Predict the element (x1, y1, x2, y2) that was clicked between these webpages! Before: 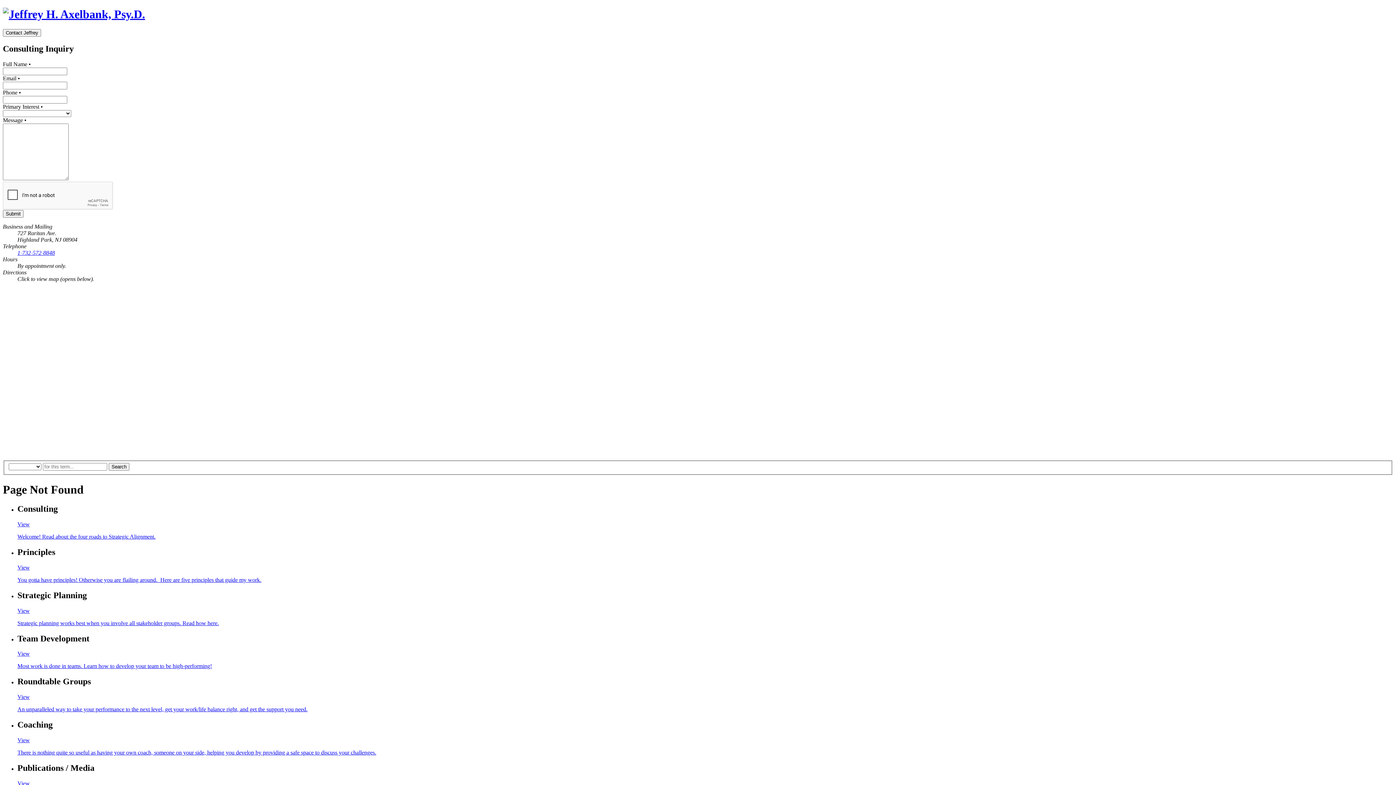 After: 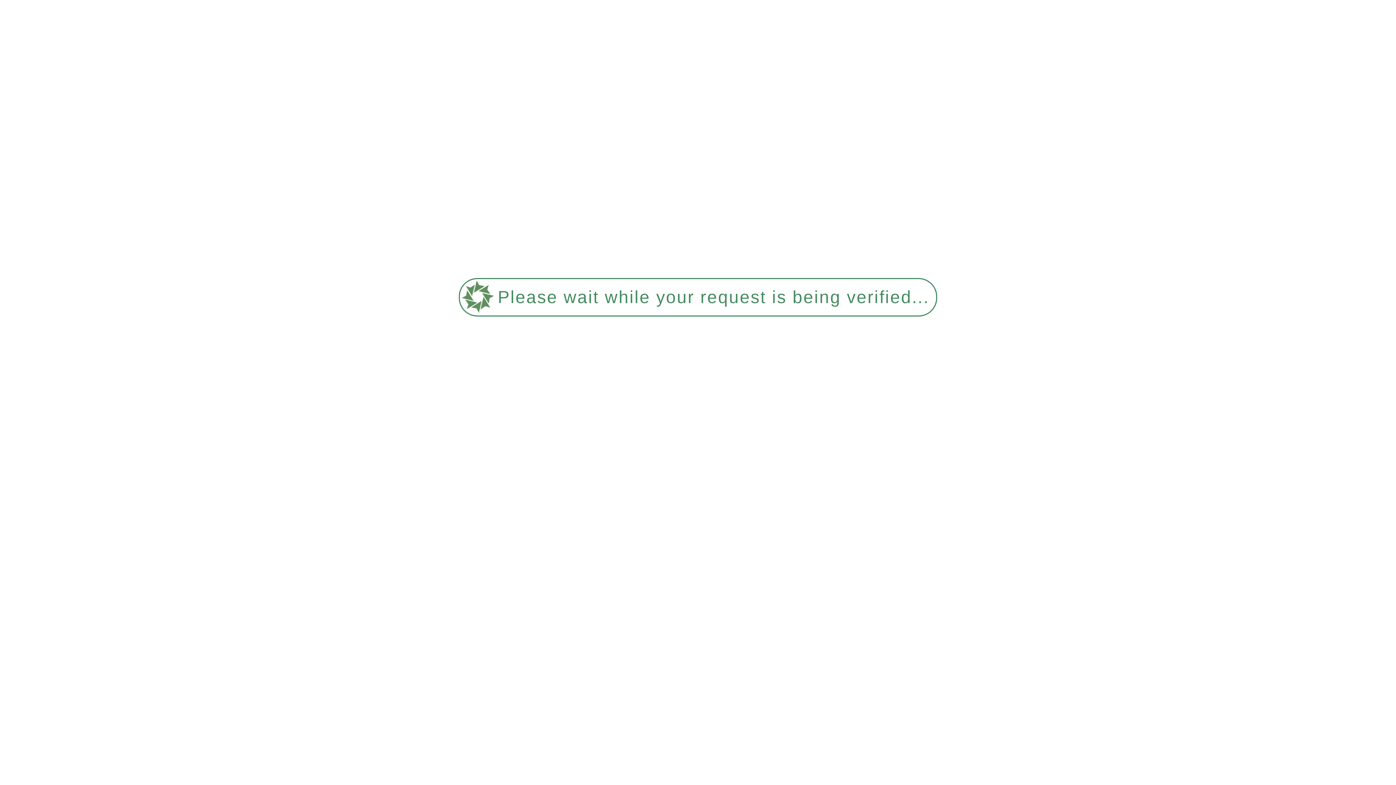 Action: label: View

An unparalleled way to take your performance to the next level, get your work/life balance right, and get the support you need. bbox: (17, 694, 1393, 713)